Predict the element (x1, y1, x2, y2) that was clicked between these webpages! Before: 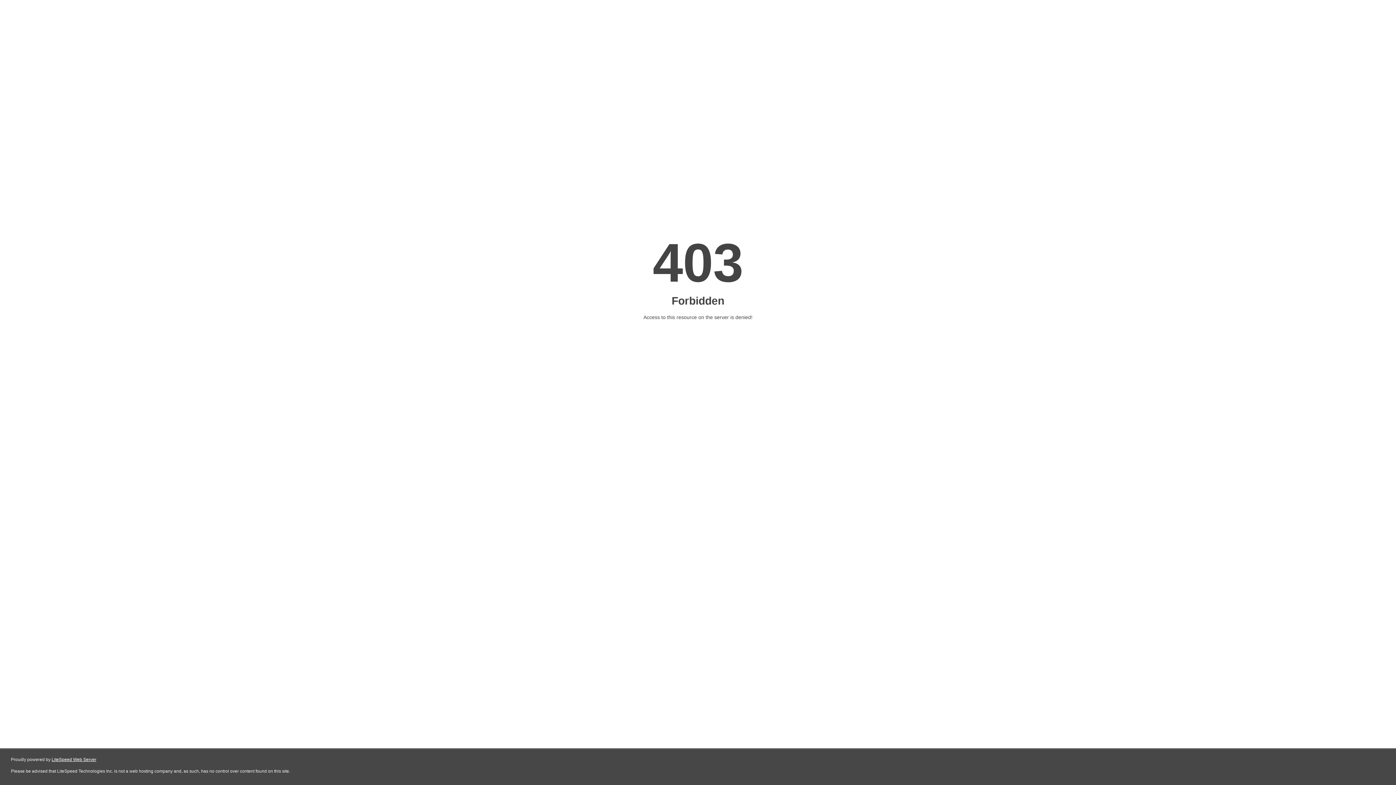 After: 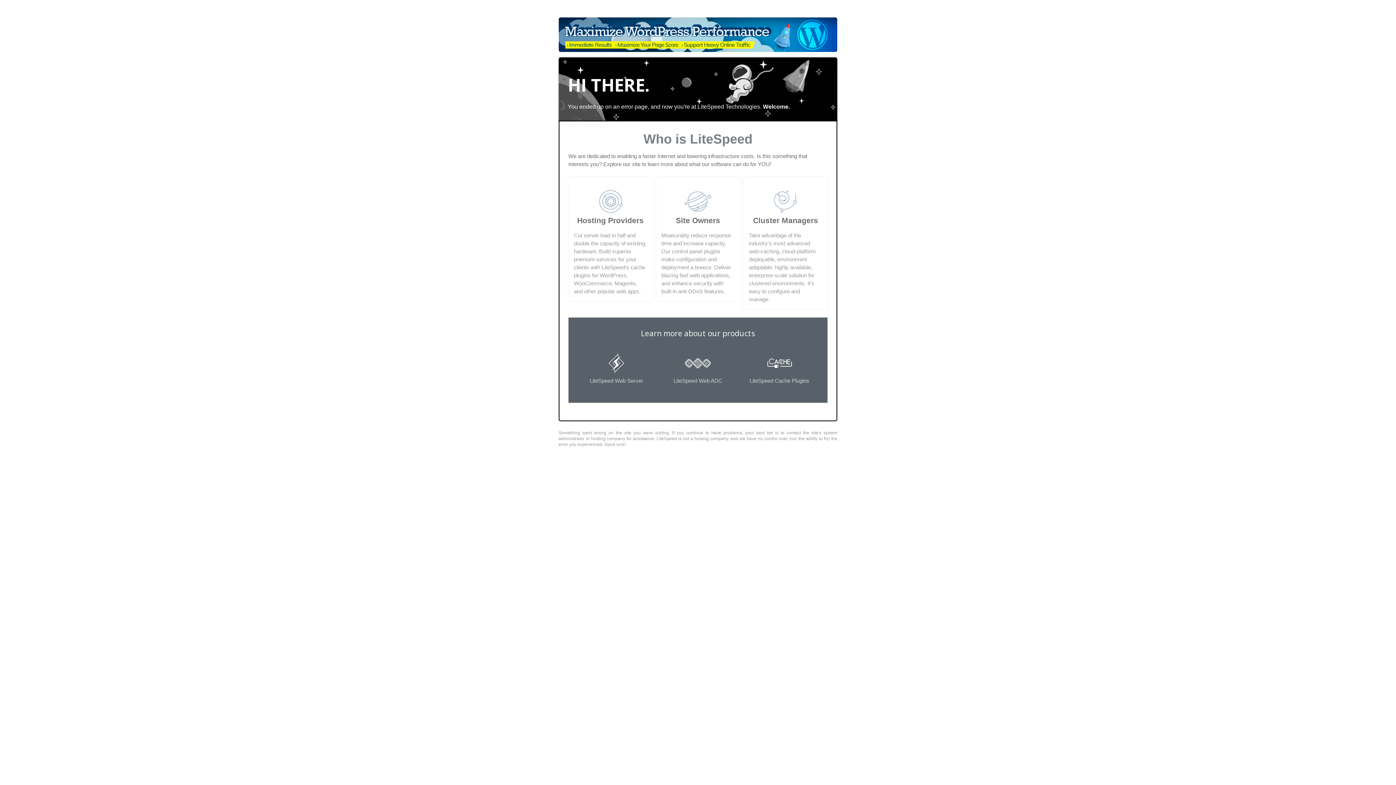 Action: bbox: (51, 757, 96, 762) label: LiteSpeed Web Server